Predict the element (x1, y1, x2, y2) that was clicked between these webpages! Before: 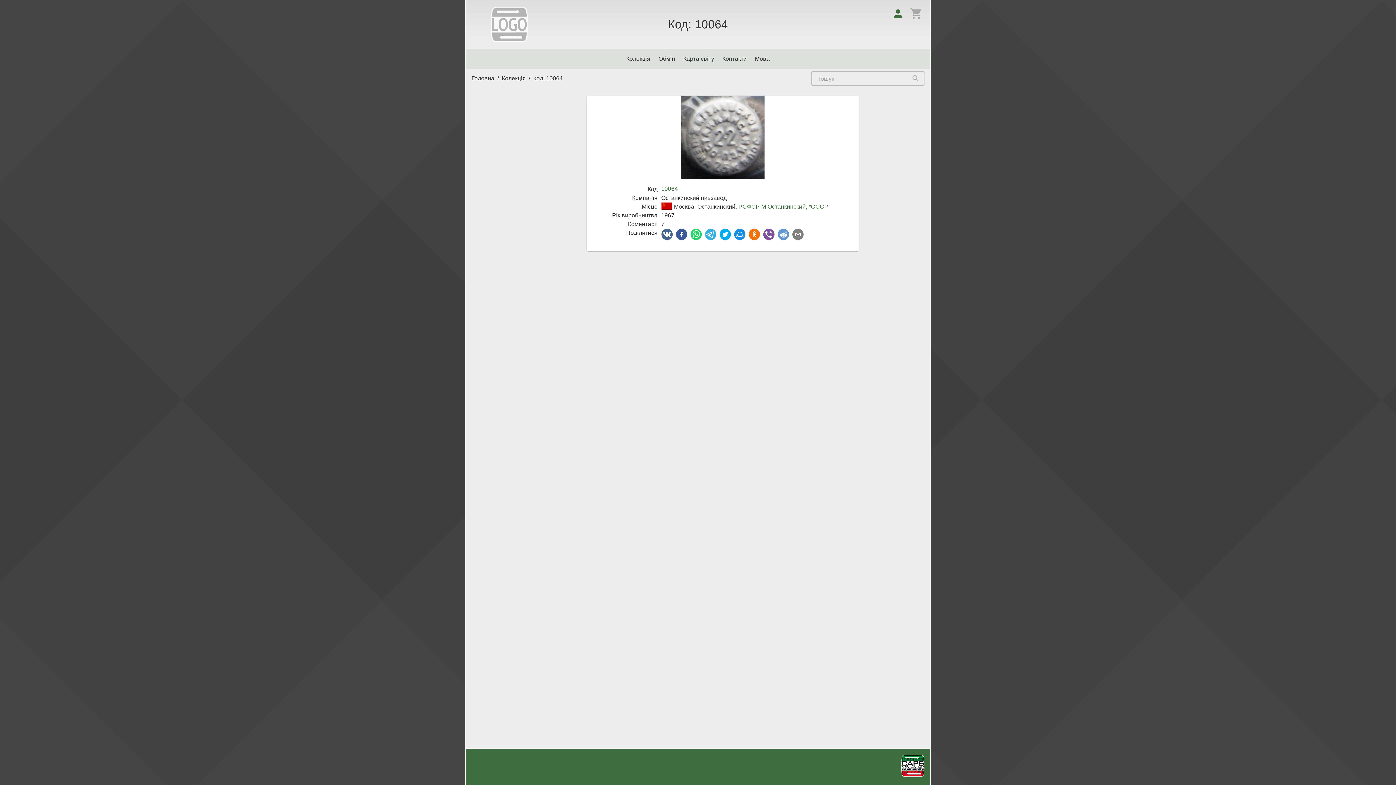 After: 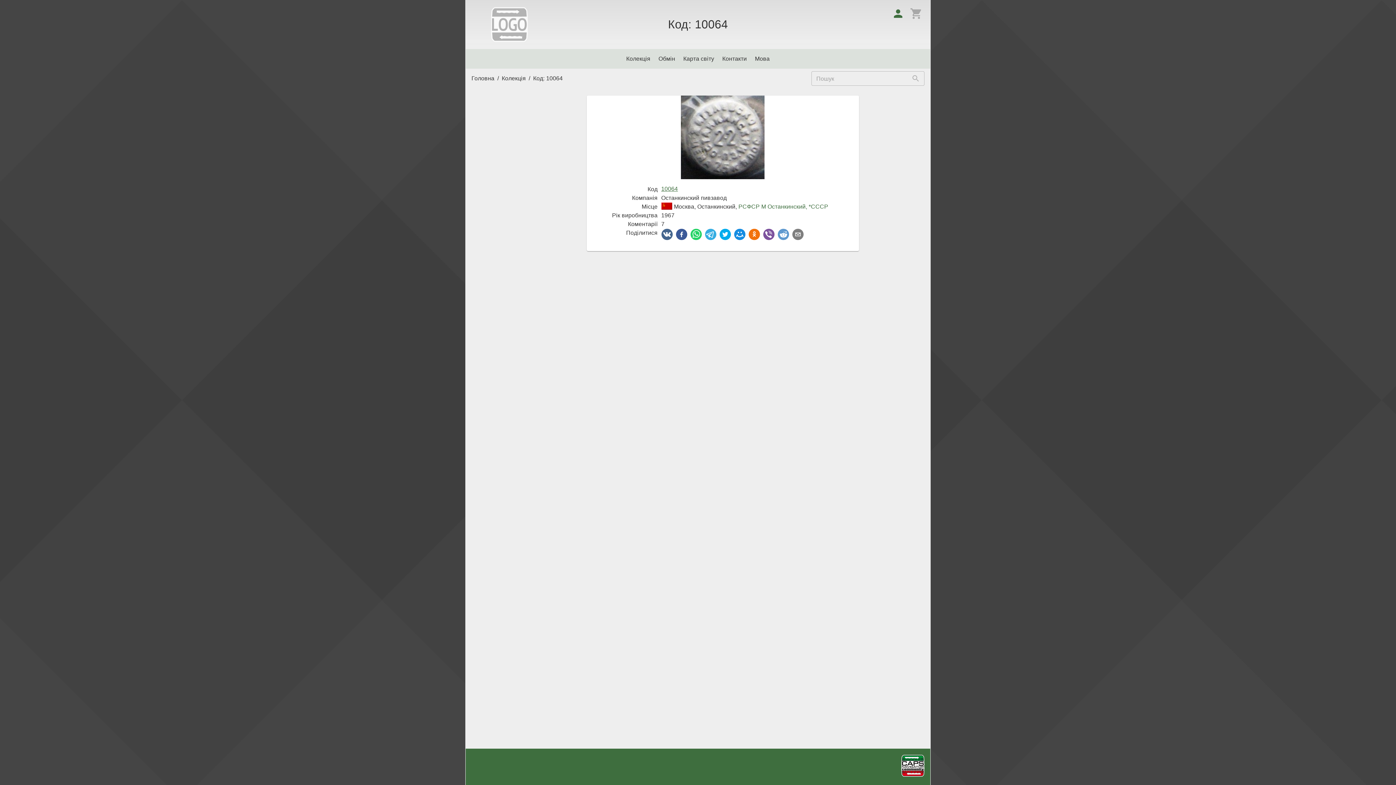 Action: label: 10064 bbox: (661, 185, 853, 193)